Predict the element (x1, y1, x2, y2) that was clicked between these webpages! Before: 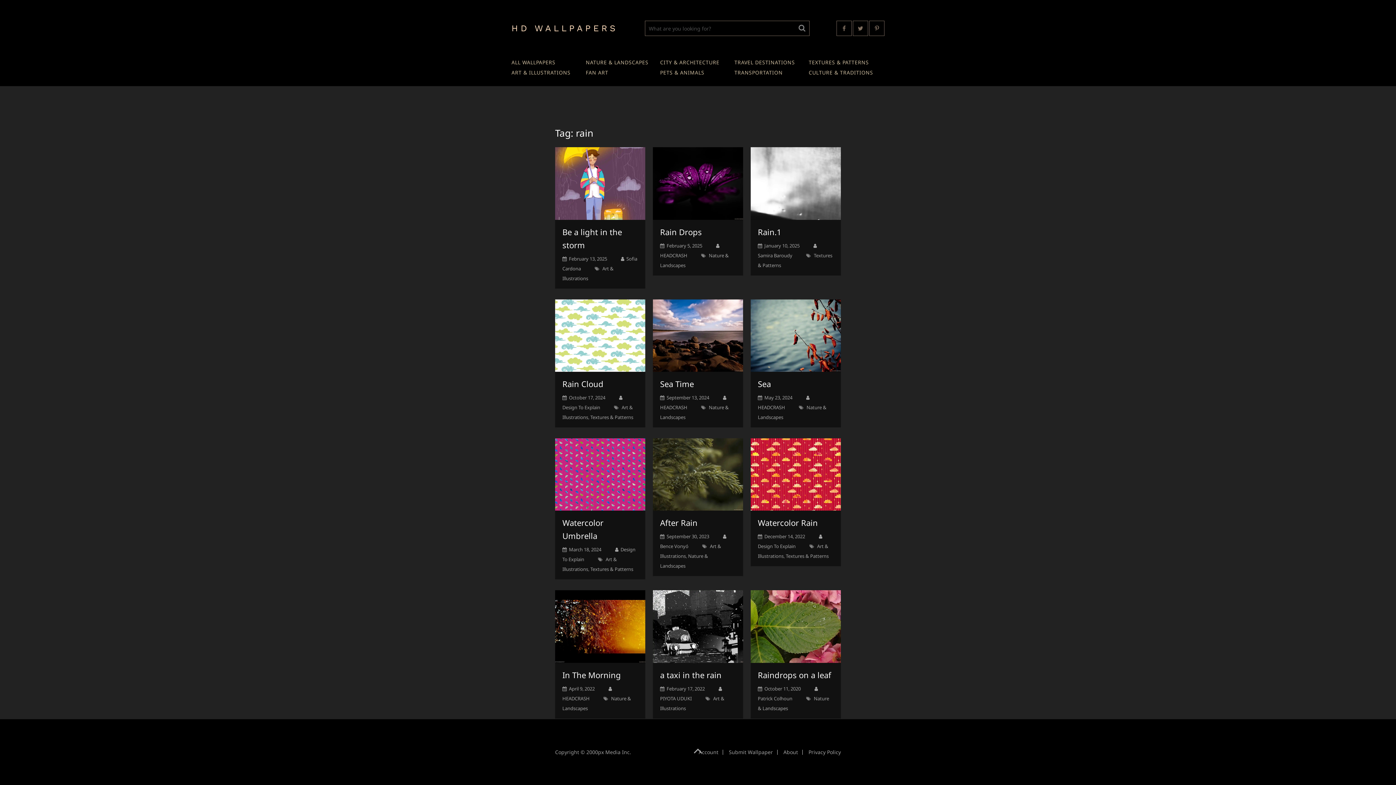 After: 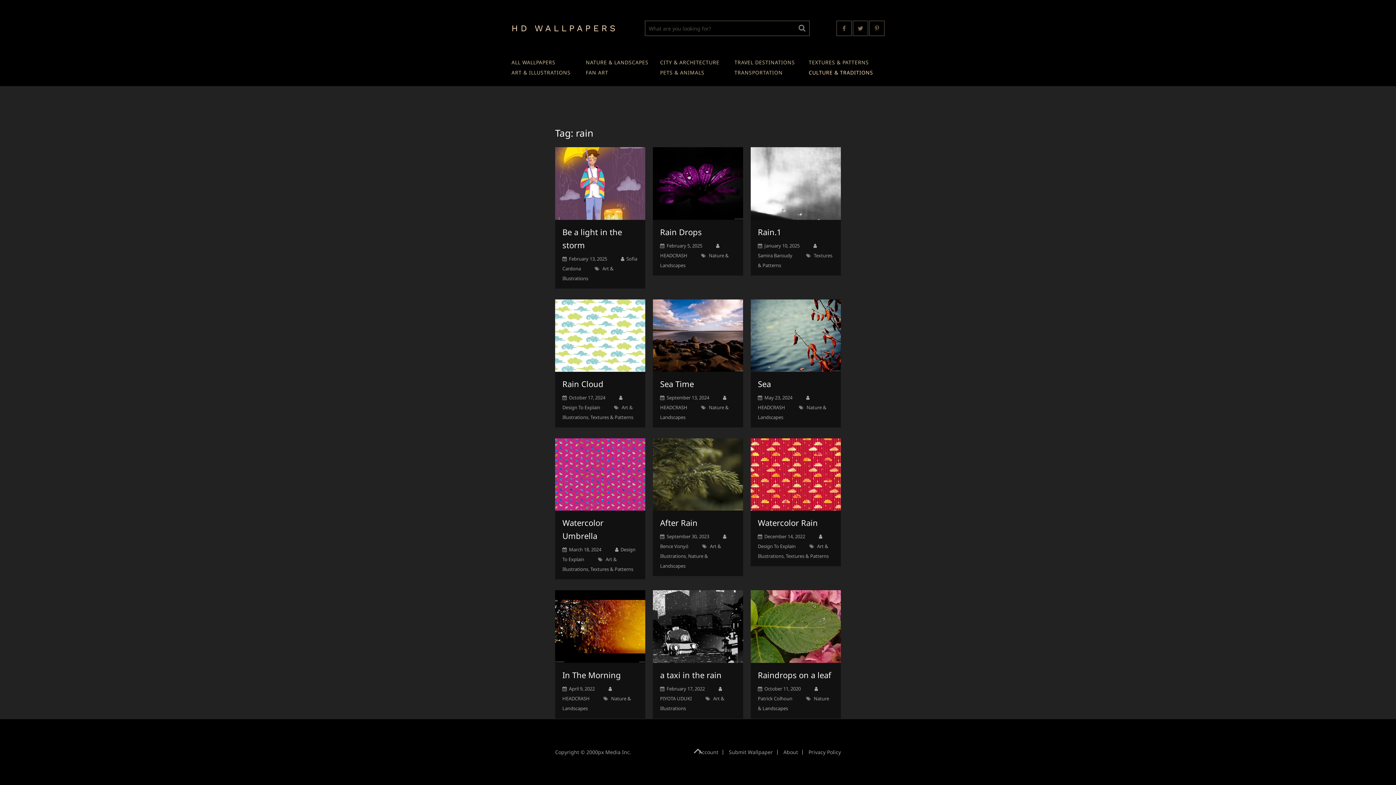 Action: bbox: (808, 67, 873, 77) label: CULTURE & TRADITIONS